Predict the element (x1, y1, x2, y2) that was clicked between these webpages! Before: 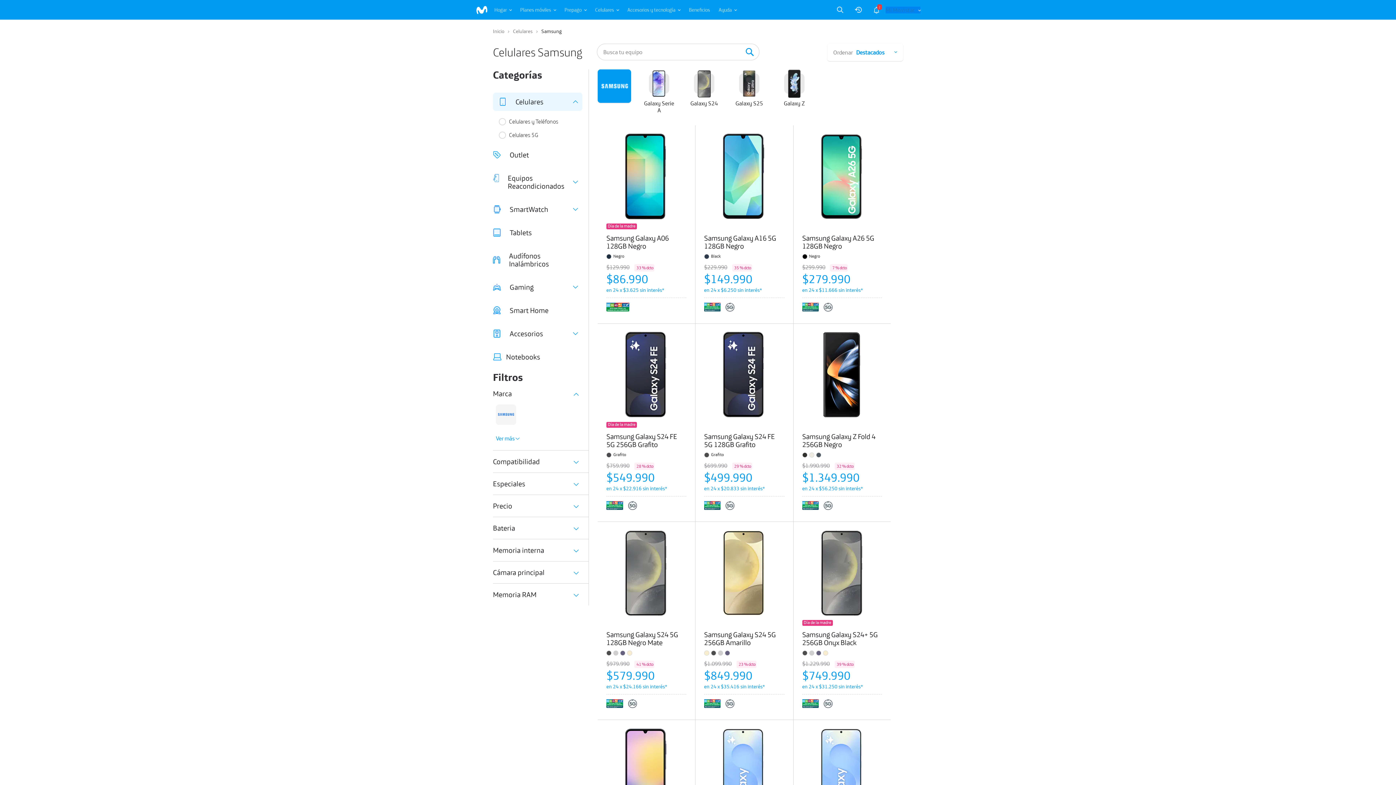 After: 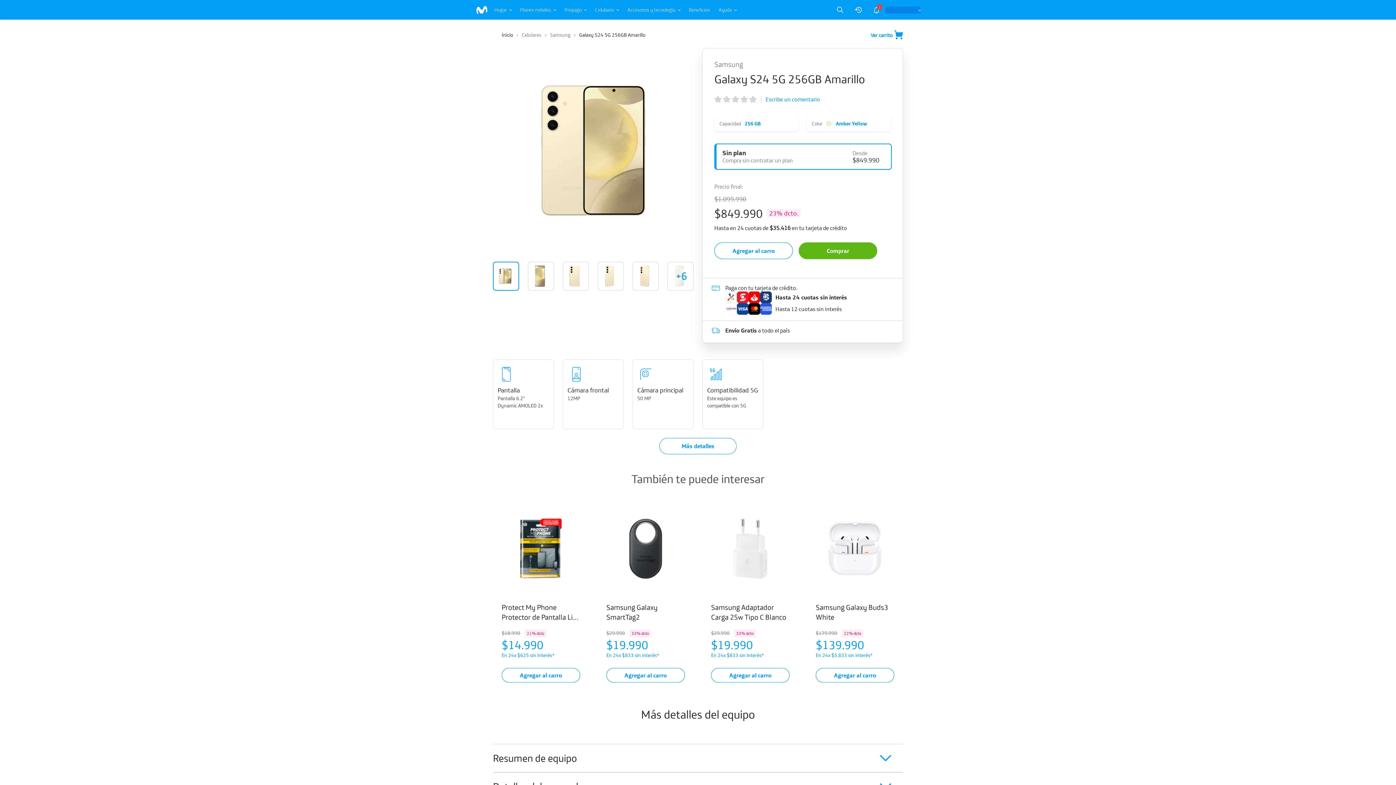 Action: bbox: (704, 613, 782, 620)